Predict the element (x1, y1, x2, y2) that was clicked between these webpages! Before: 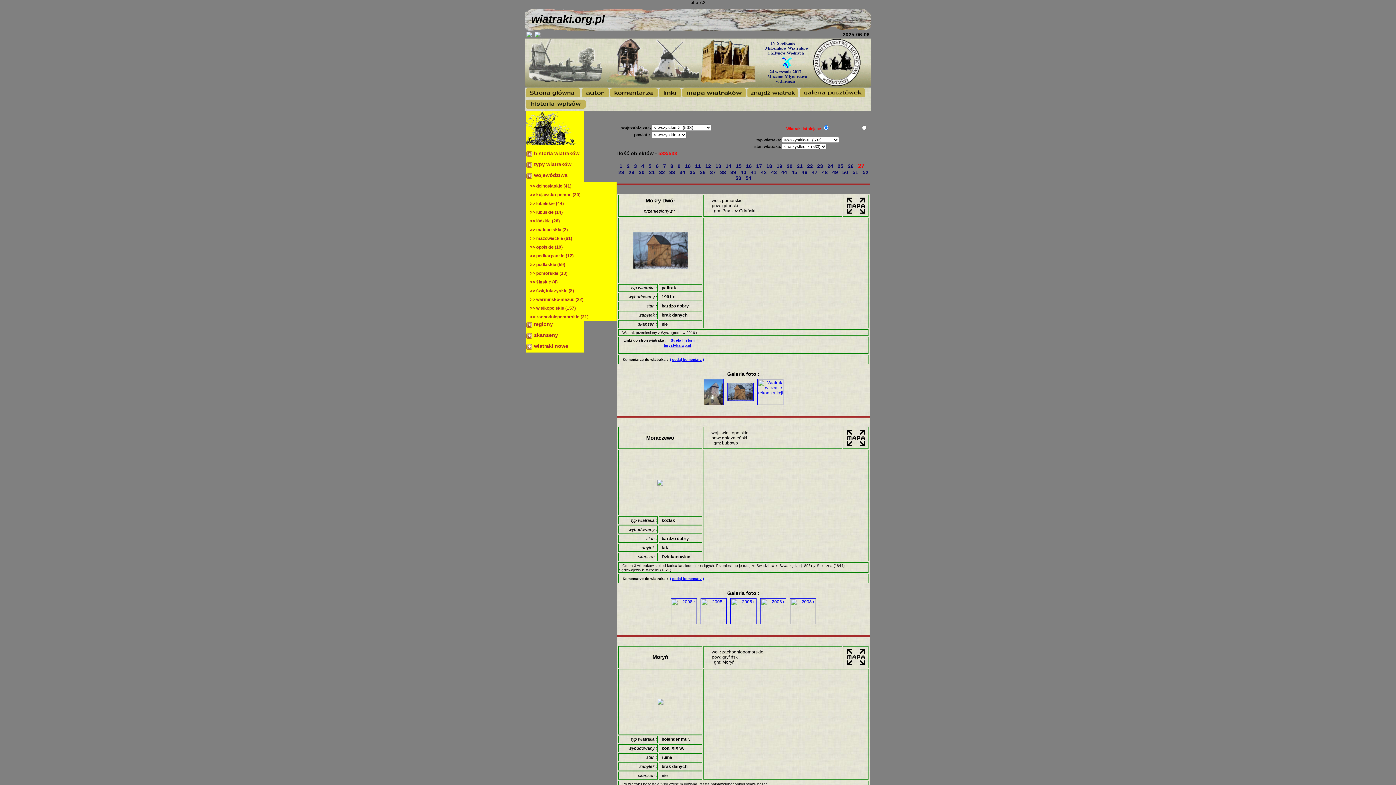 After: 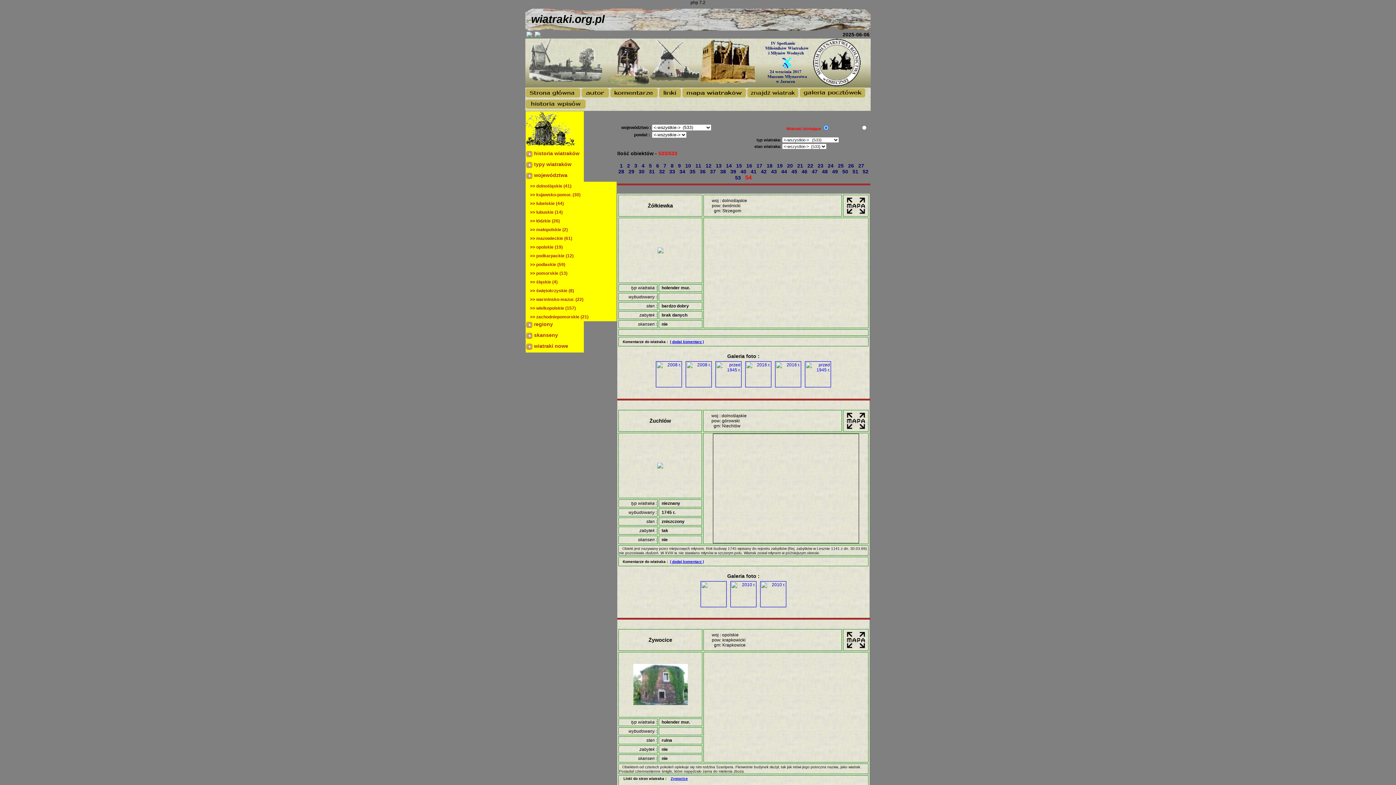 Action: bbox: (745, 175, 753, 181) label: 54 